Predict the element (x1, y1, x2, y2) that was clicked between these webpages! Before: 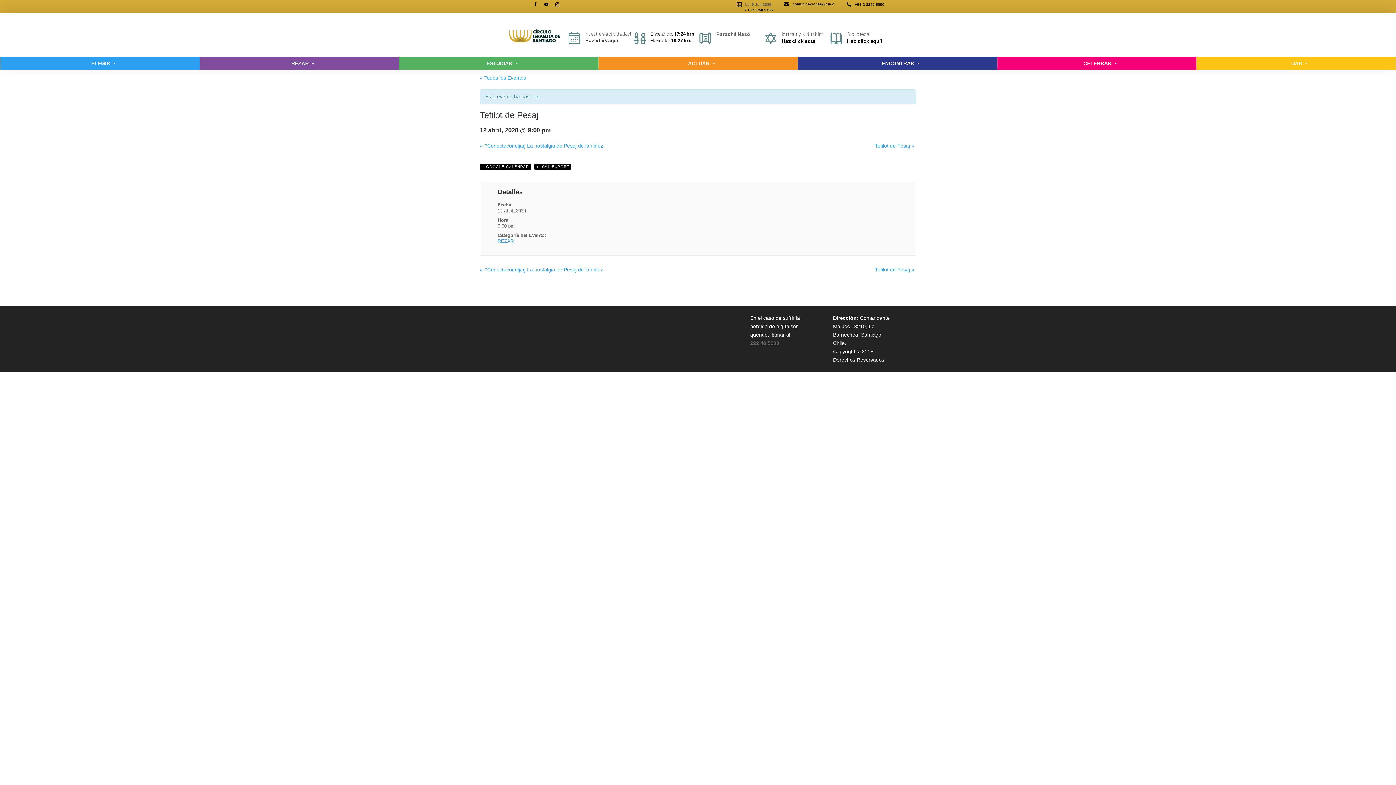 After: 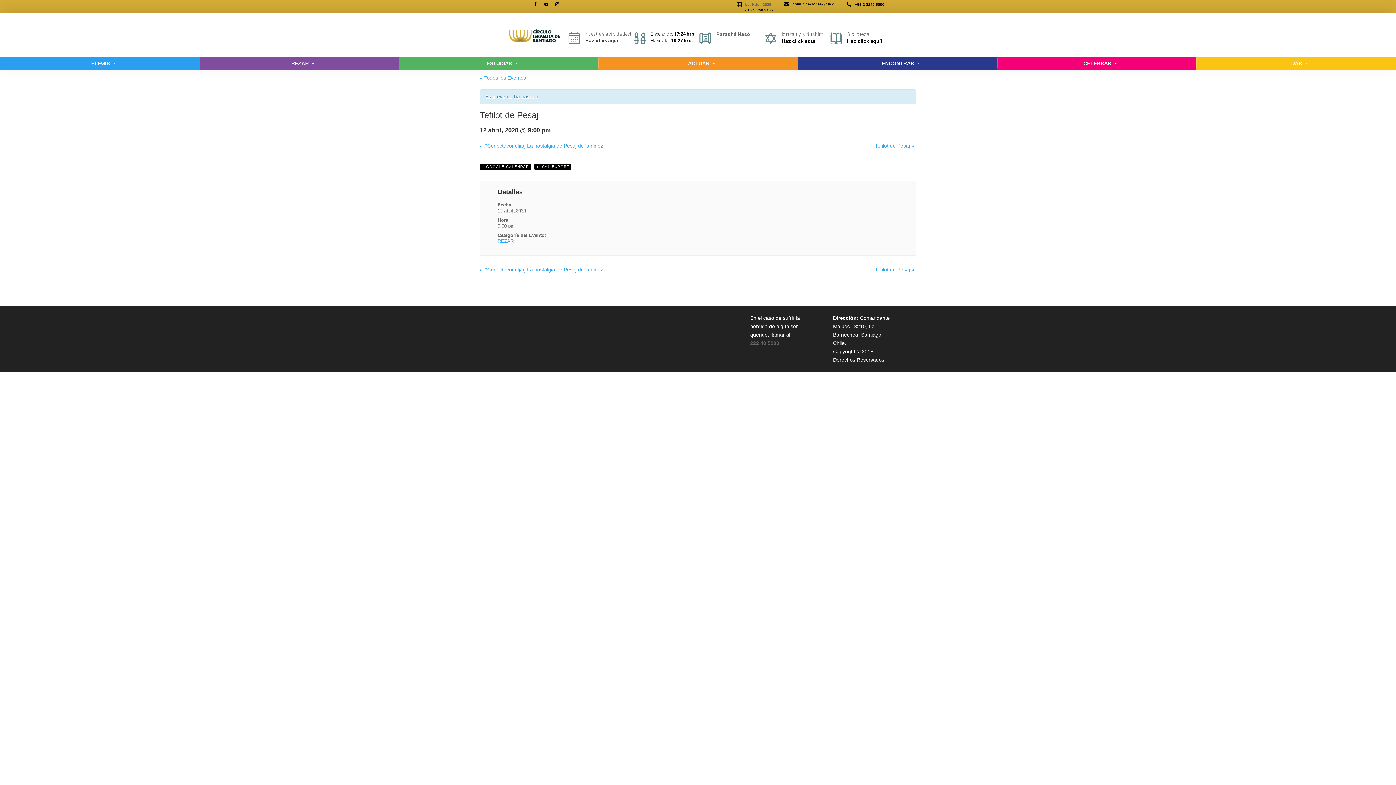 Action: bbox: (540, 0, 551, 7)